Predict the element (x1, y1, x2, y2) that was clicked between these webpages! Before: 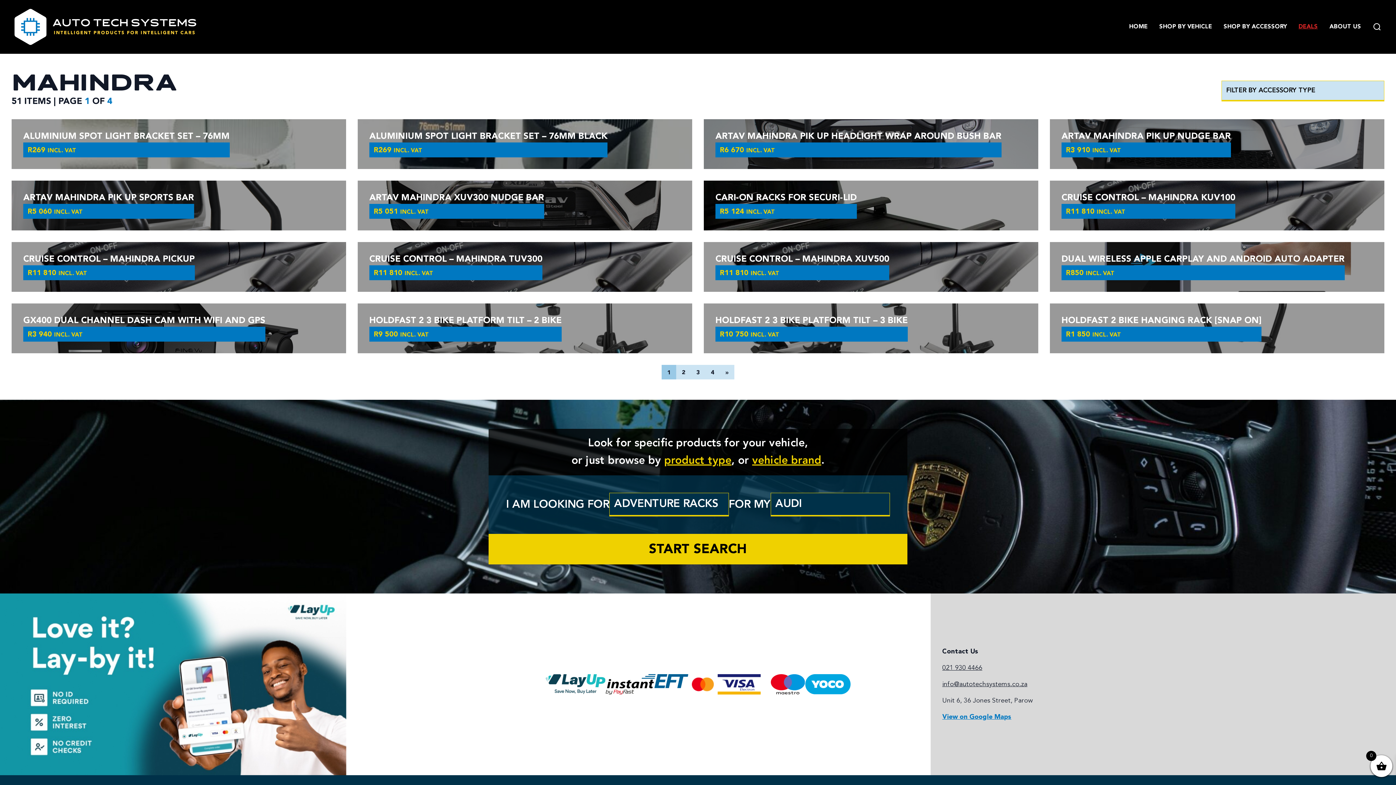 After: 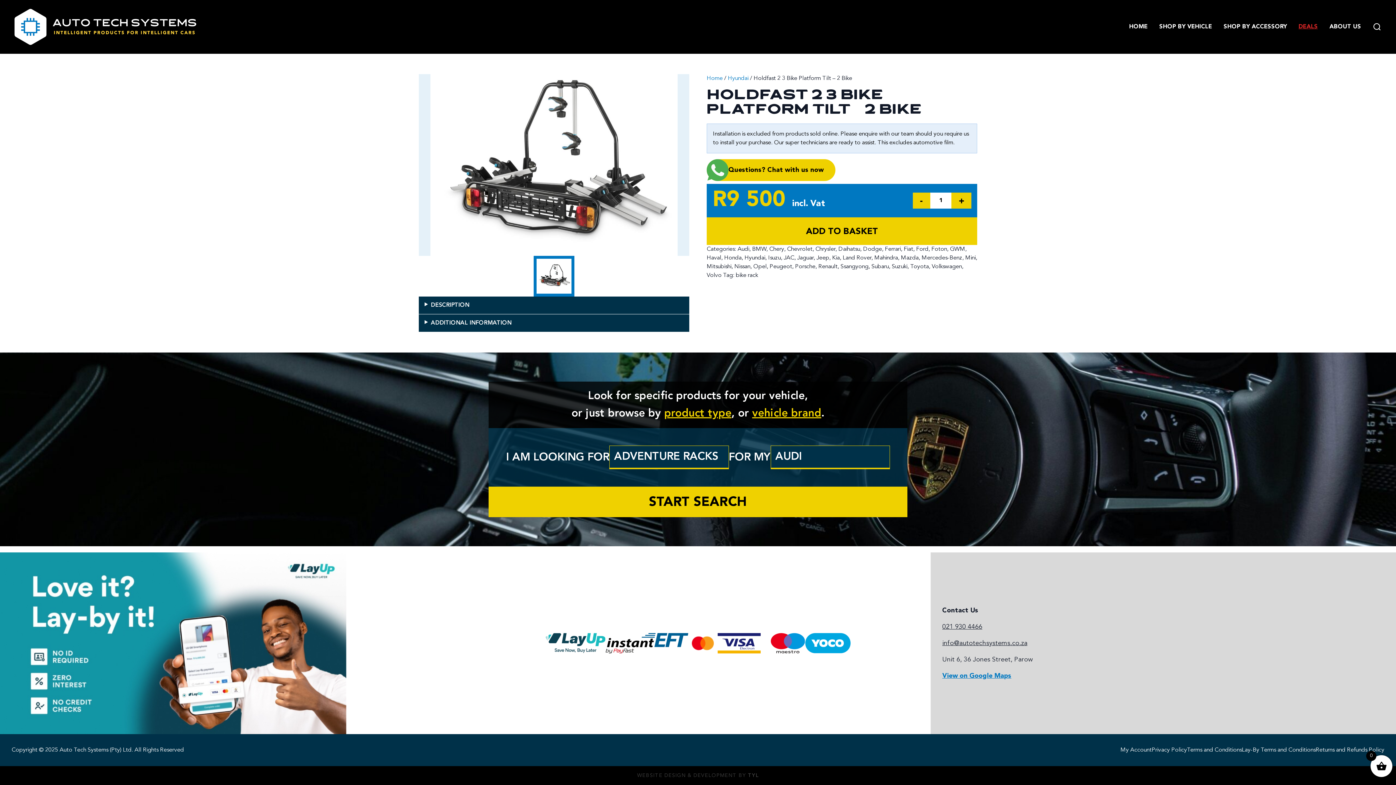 Action: label: HOLDFAST 2 3 BIKE PLATFORM TILT – 2 BIKE
R9 500 INCL. VAT bbox: (369, 315, 561, 341)